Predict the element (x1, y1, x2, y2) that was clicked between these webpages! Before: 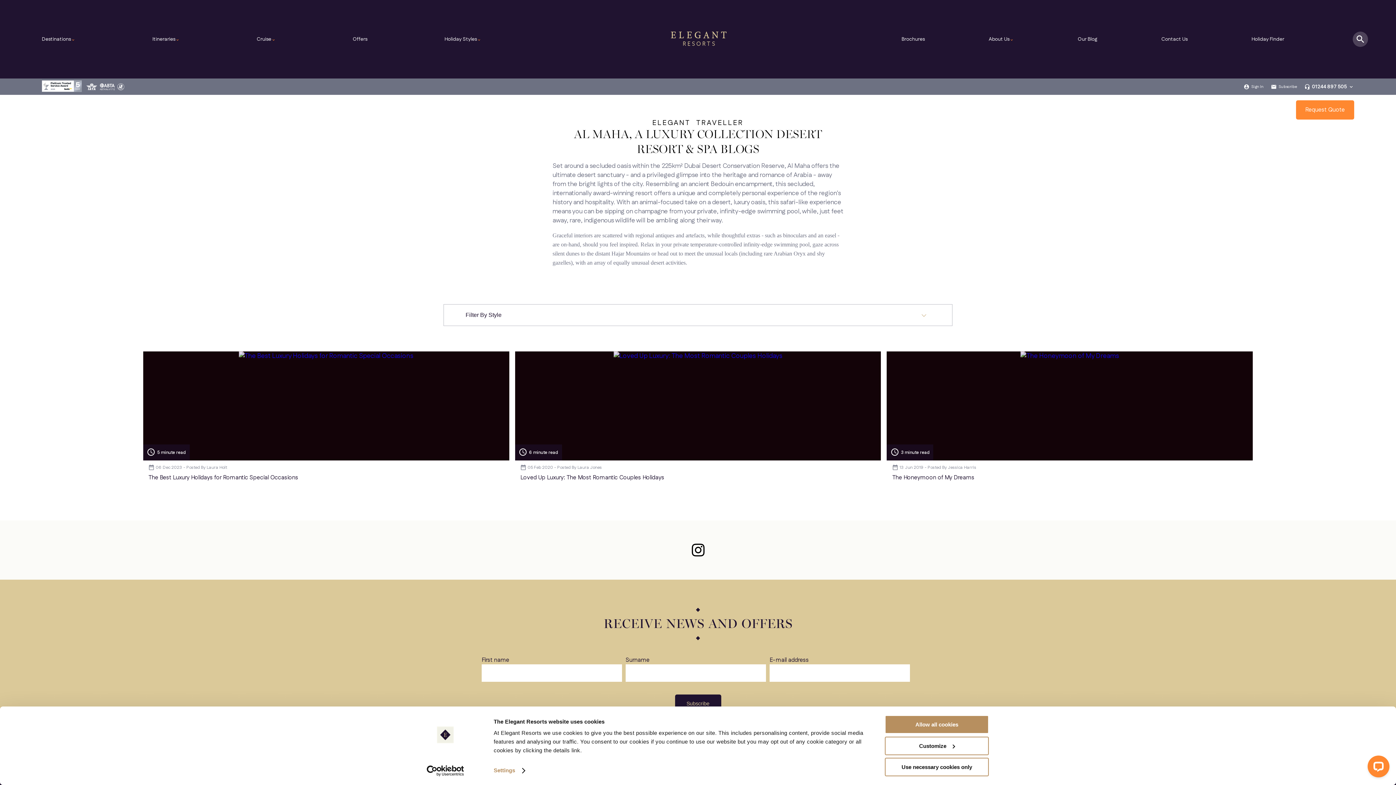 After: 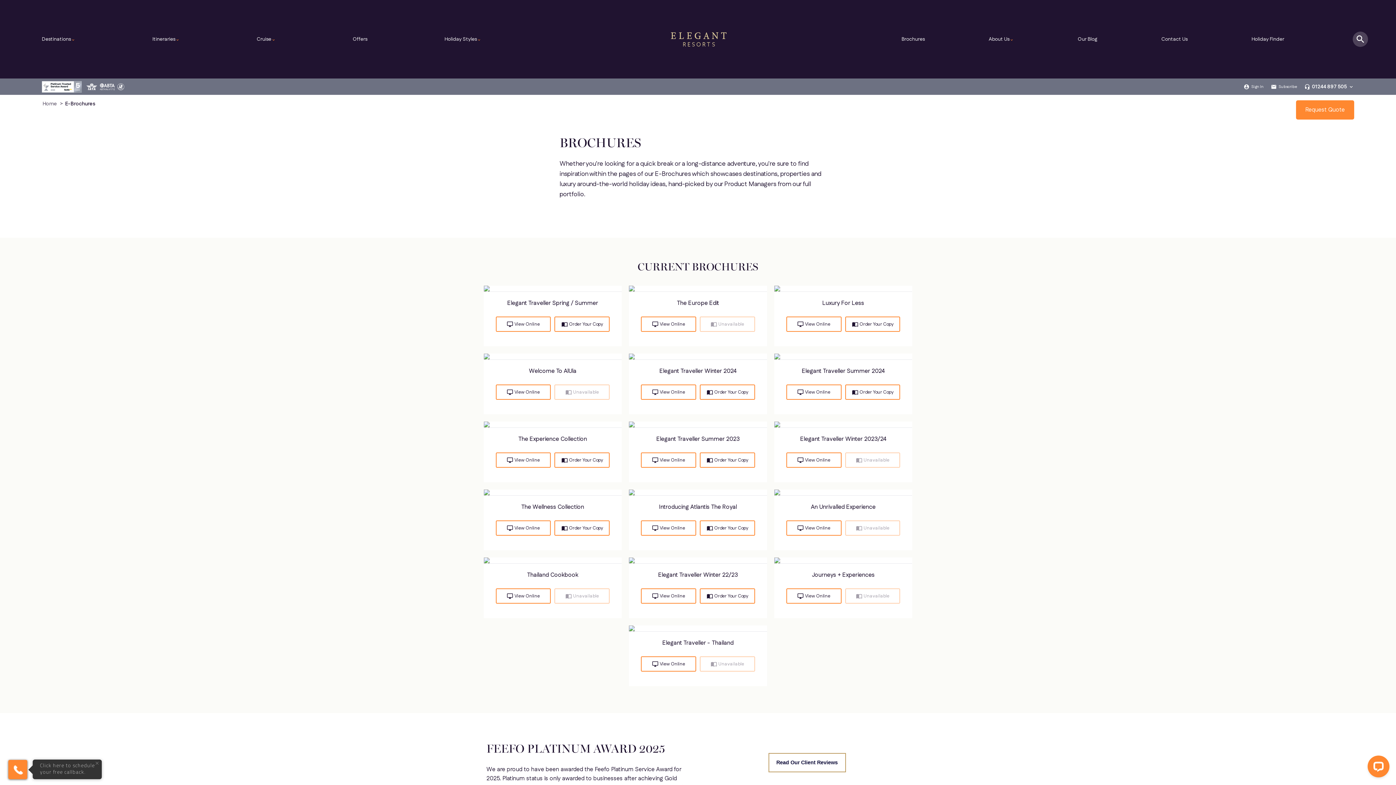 Action: label: Brochures bbox: (901, 35, 925, 42)